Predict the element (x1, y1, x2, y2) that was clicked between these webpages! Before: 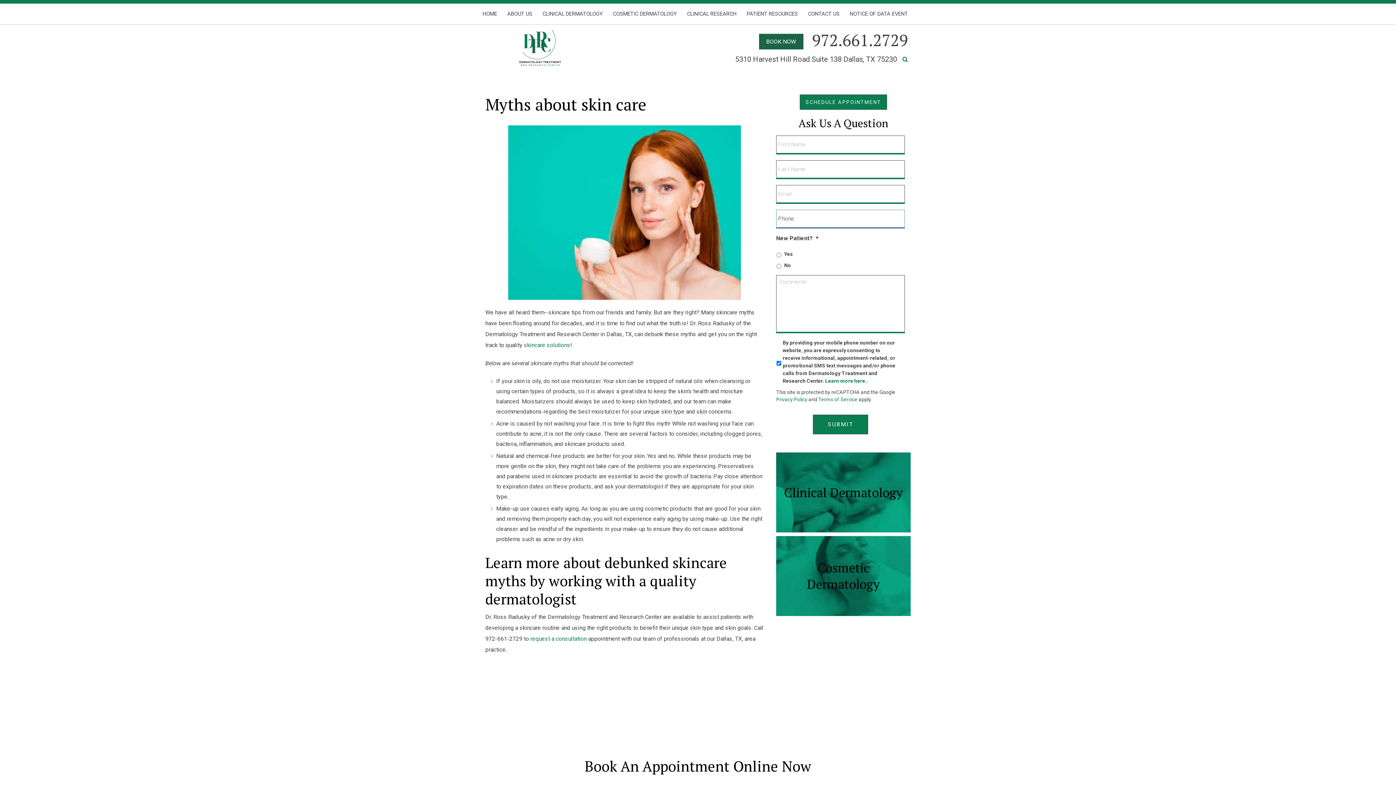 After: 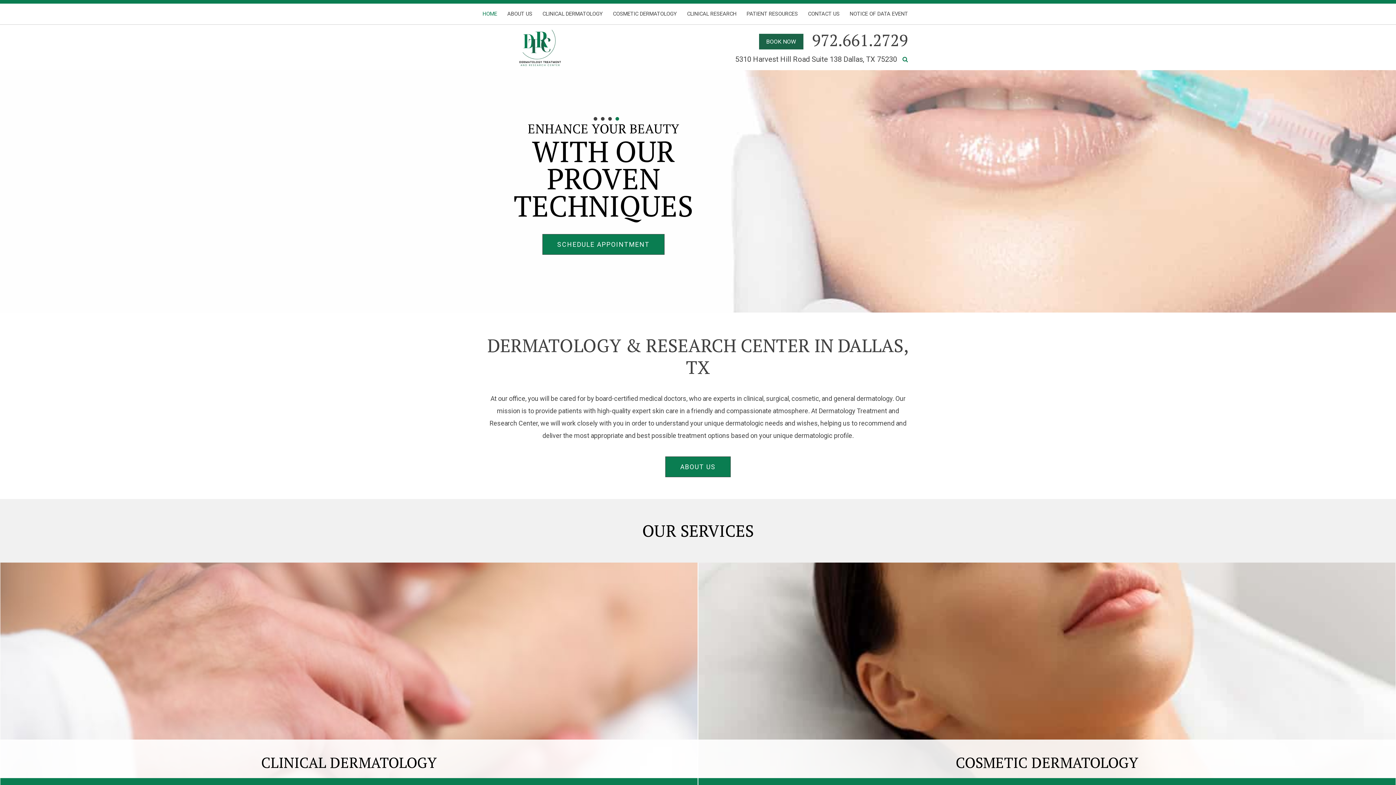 Action: bbox: (482, 28, 617, 68)